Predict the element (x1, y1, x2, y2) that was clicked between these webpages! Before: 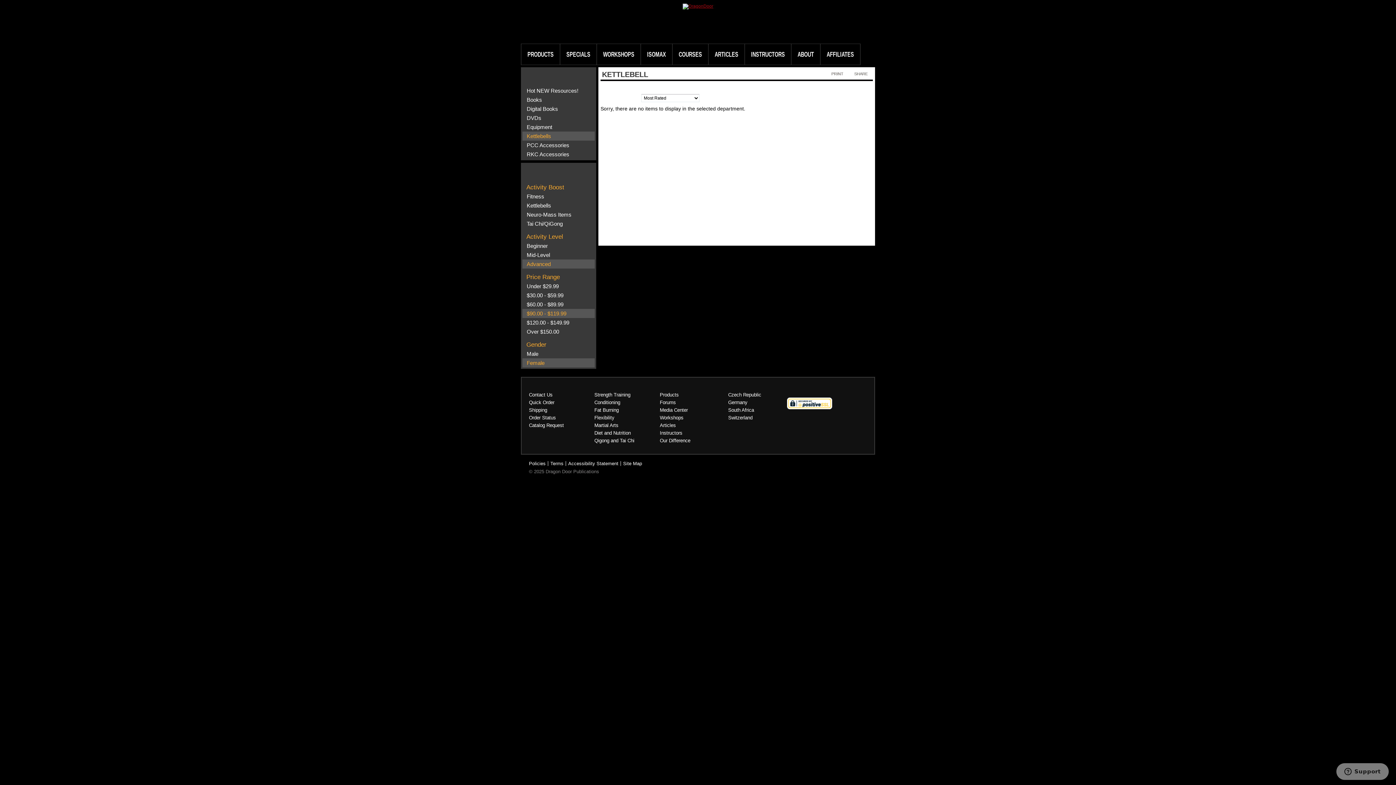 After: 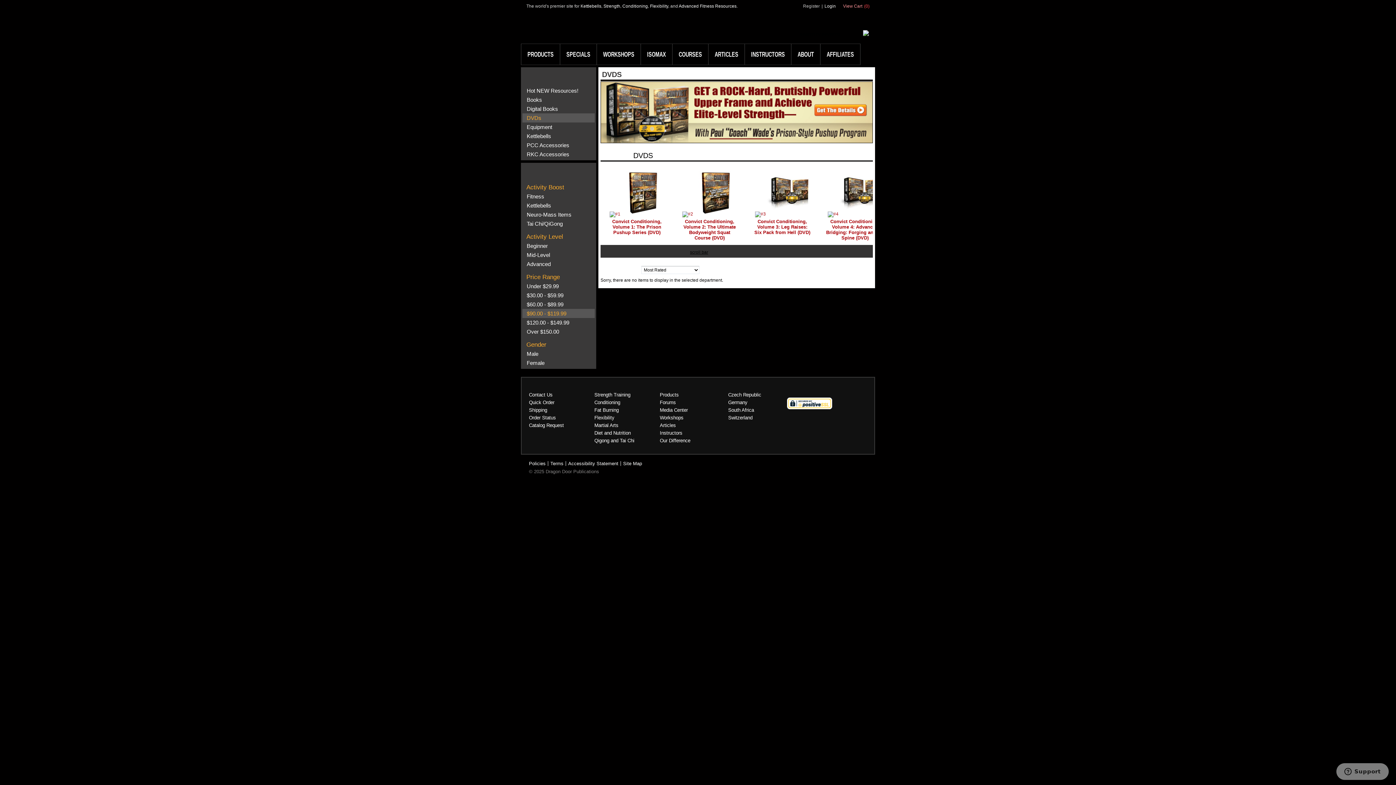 Action: bbox: (526, 114, 541, 121) label: DVDs